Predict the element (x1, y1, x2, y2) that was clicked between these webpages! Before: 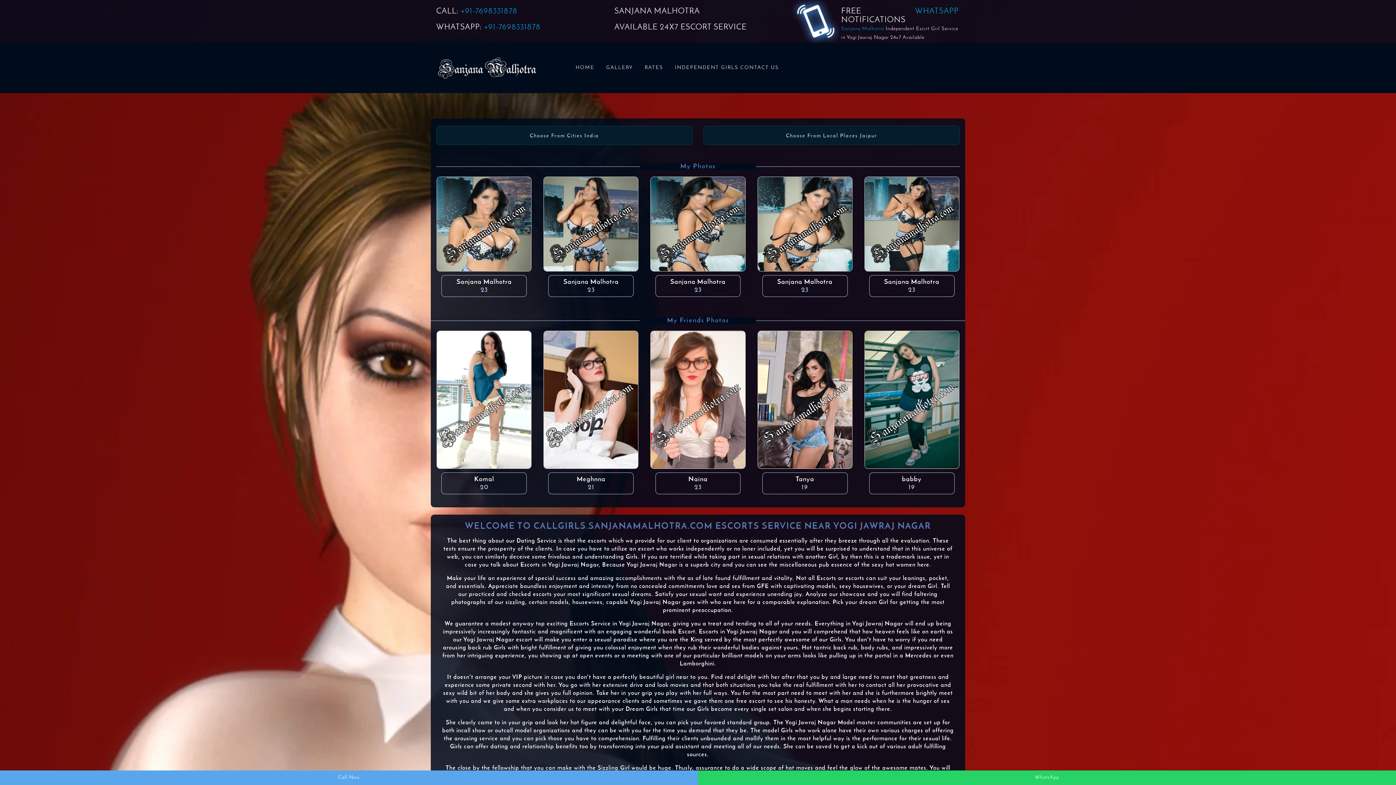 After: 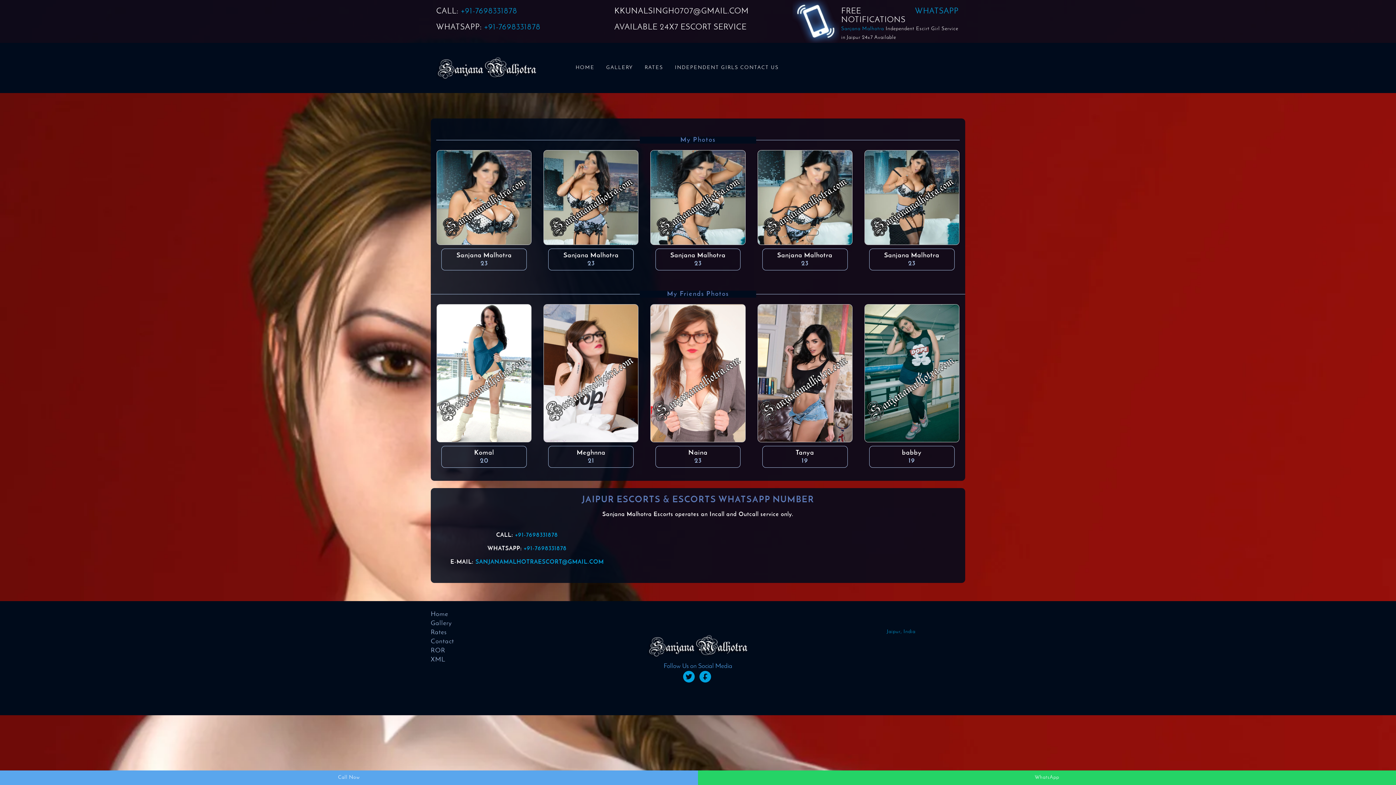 Action: label: INDEPENDENT GIRLS CONTACT US bbox: (672, 62, 781, 73)